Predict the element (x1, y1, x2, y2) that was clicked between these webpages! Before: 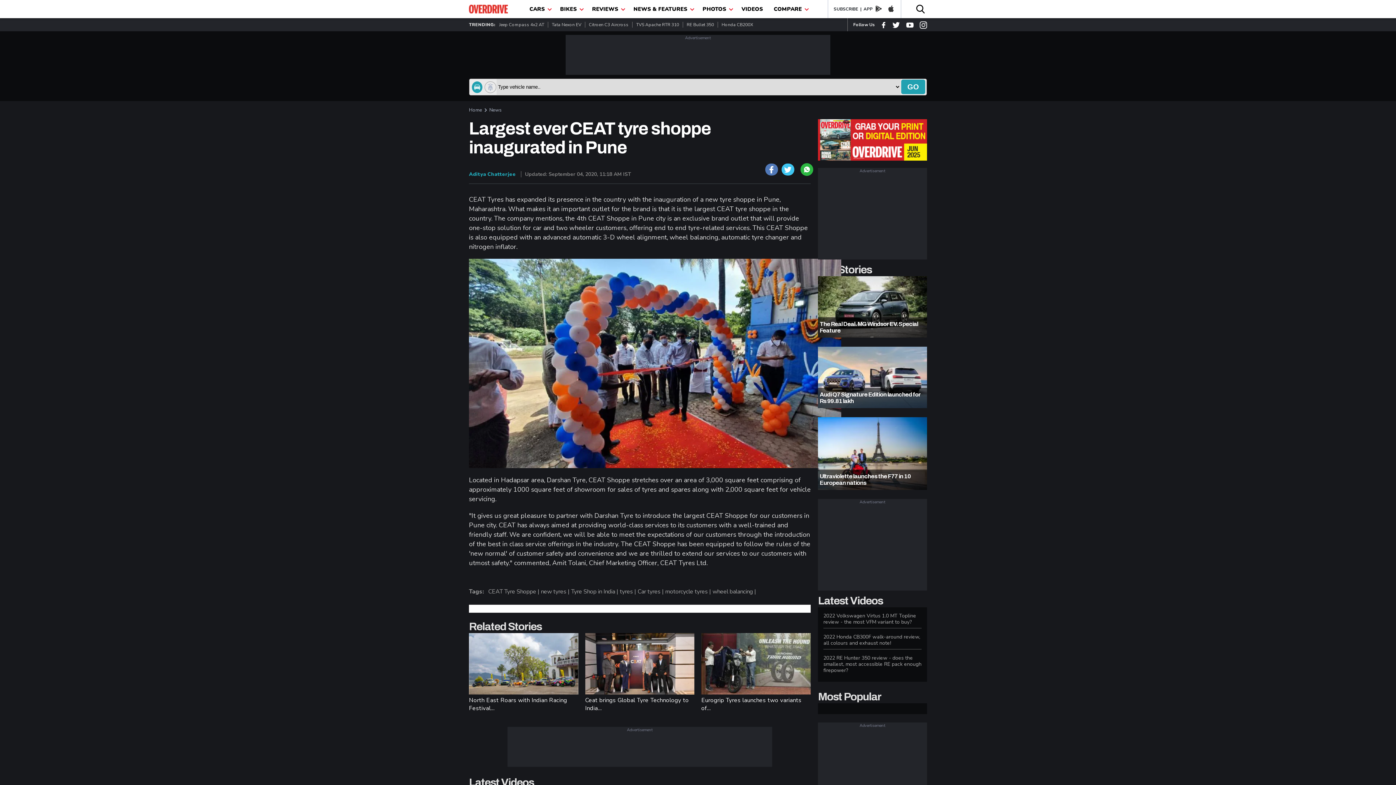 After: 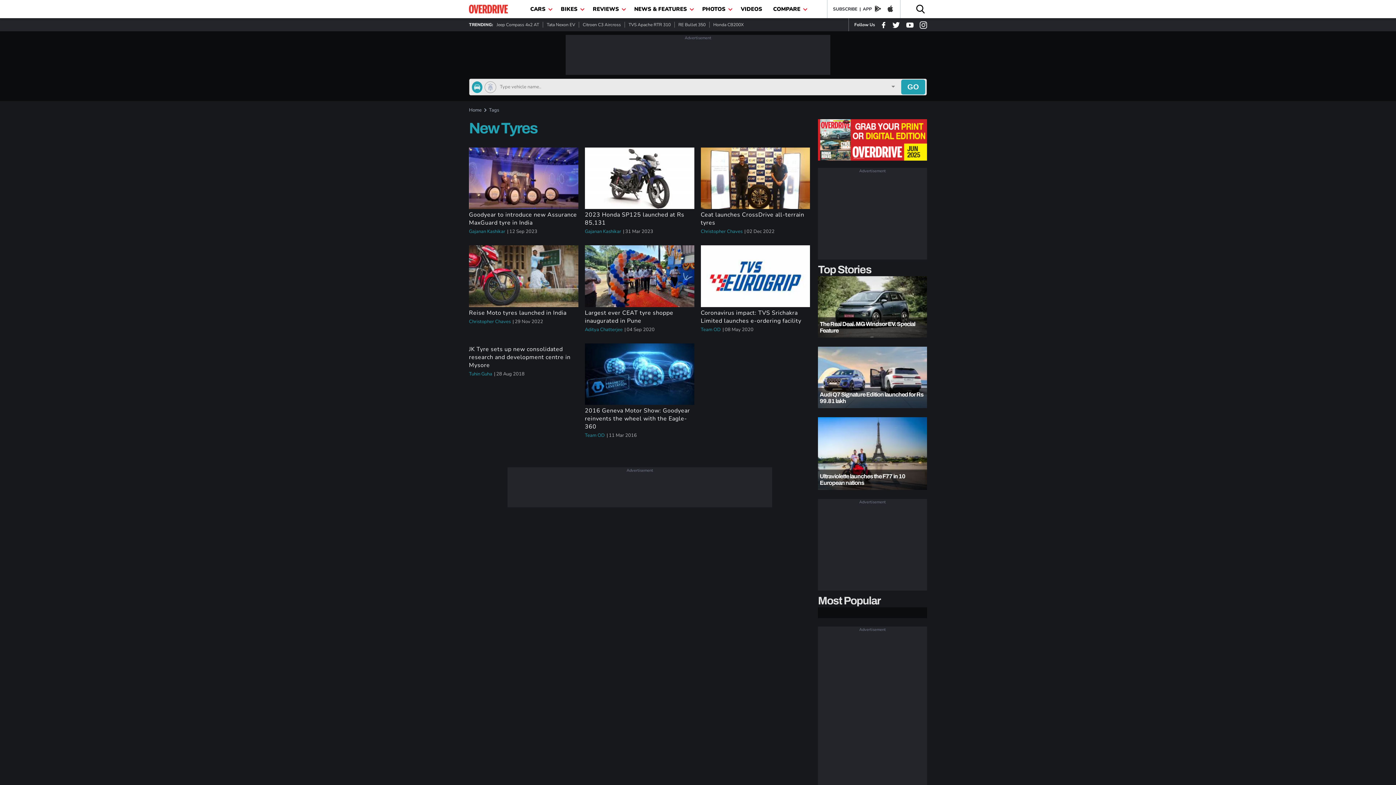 Action: bbox: (541, 586, 571, 597) label: new tyres | 